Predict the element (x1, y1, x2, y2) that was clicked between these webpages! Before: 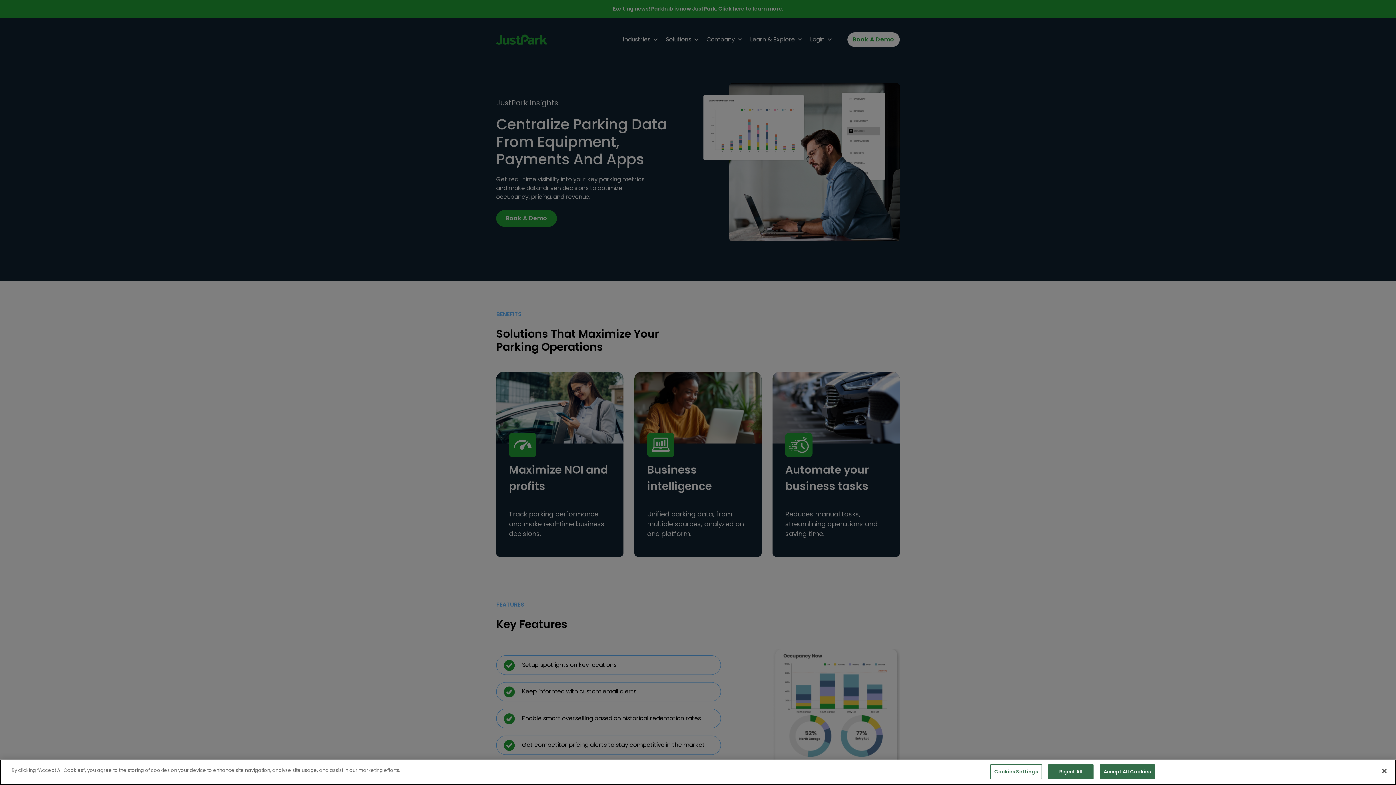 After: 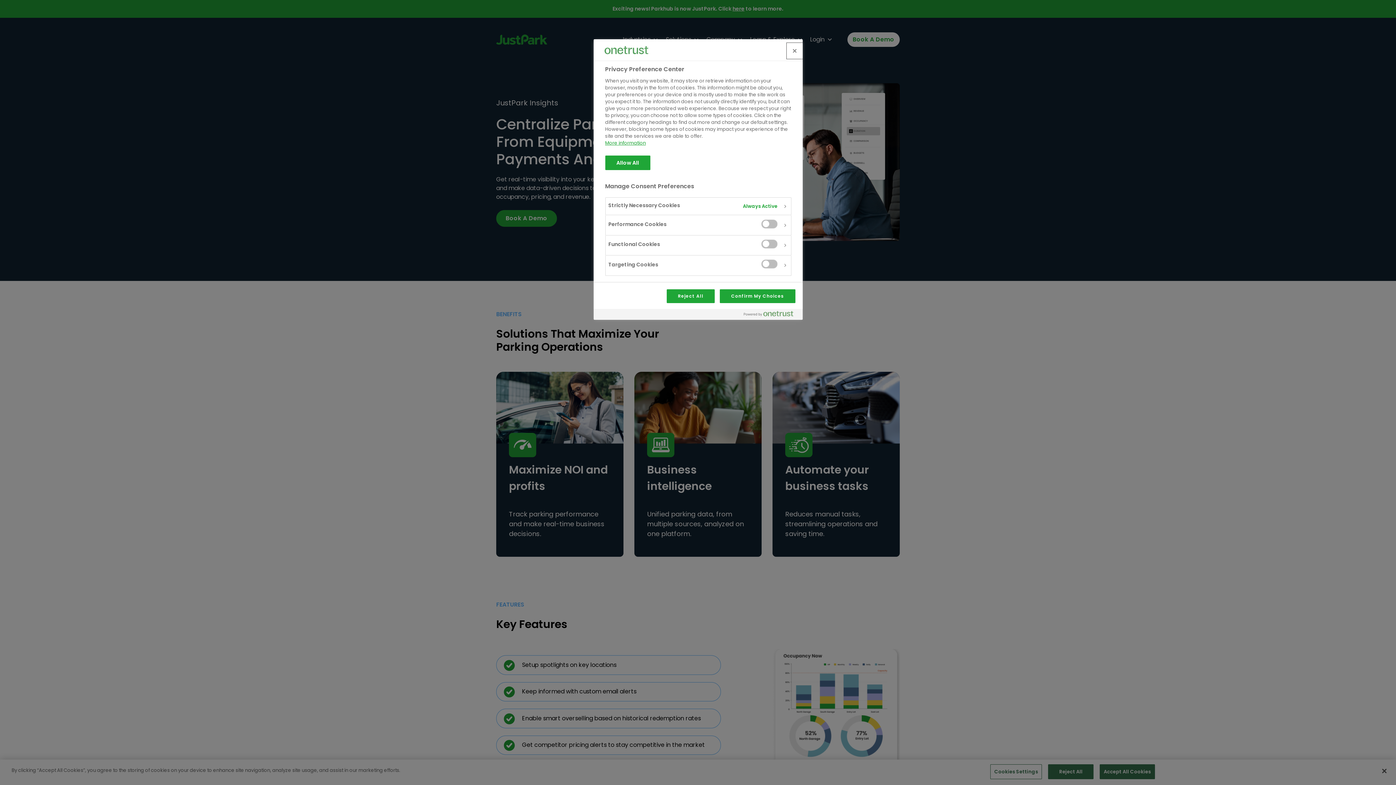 Action: bbox: (990, 764, 1042, 779) label: Cookies Settings